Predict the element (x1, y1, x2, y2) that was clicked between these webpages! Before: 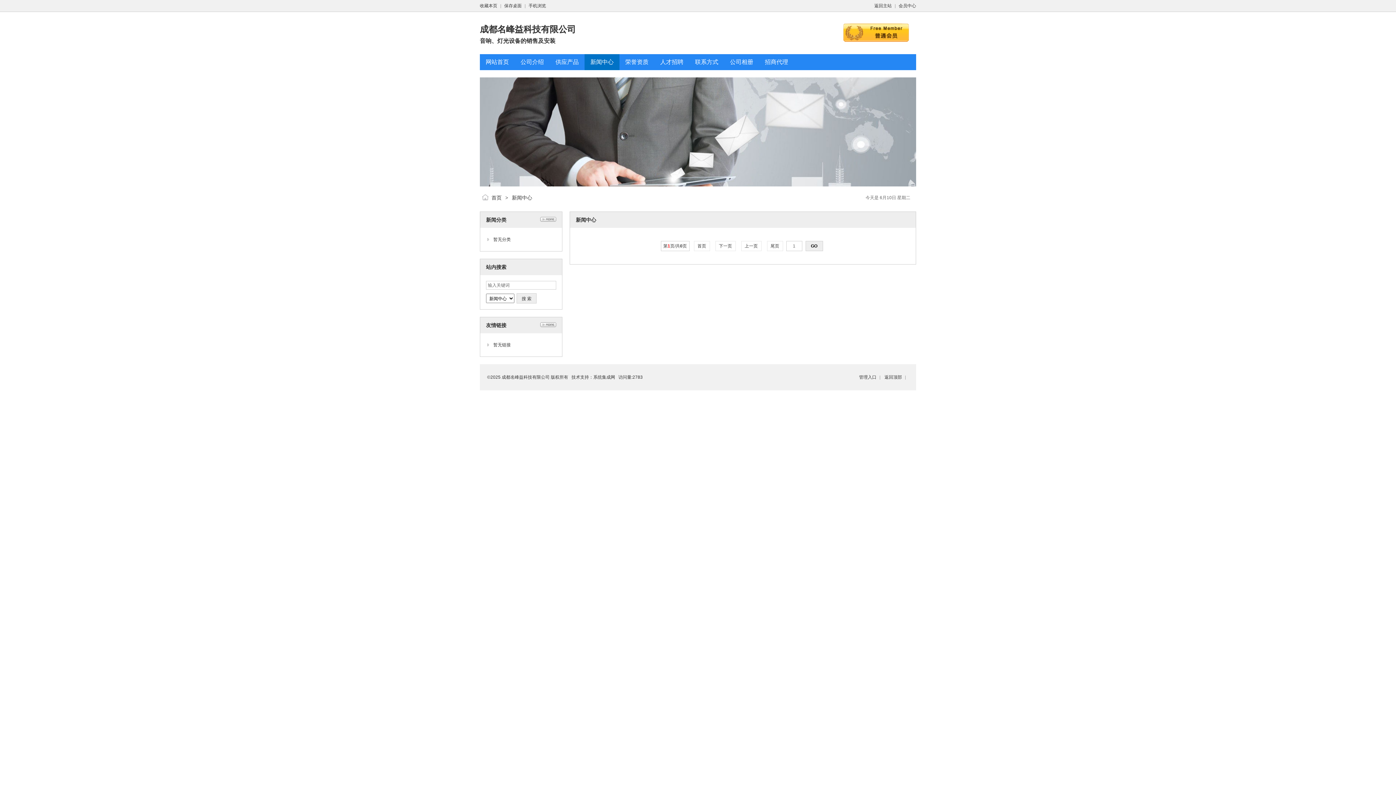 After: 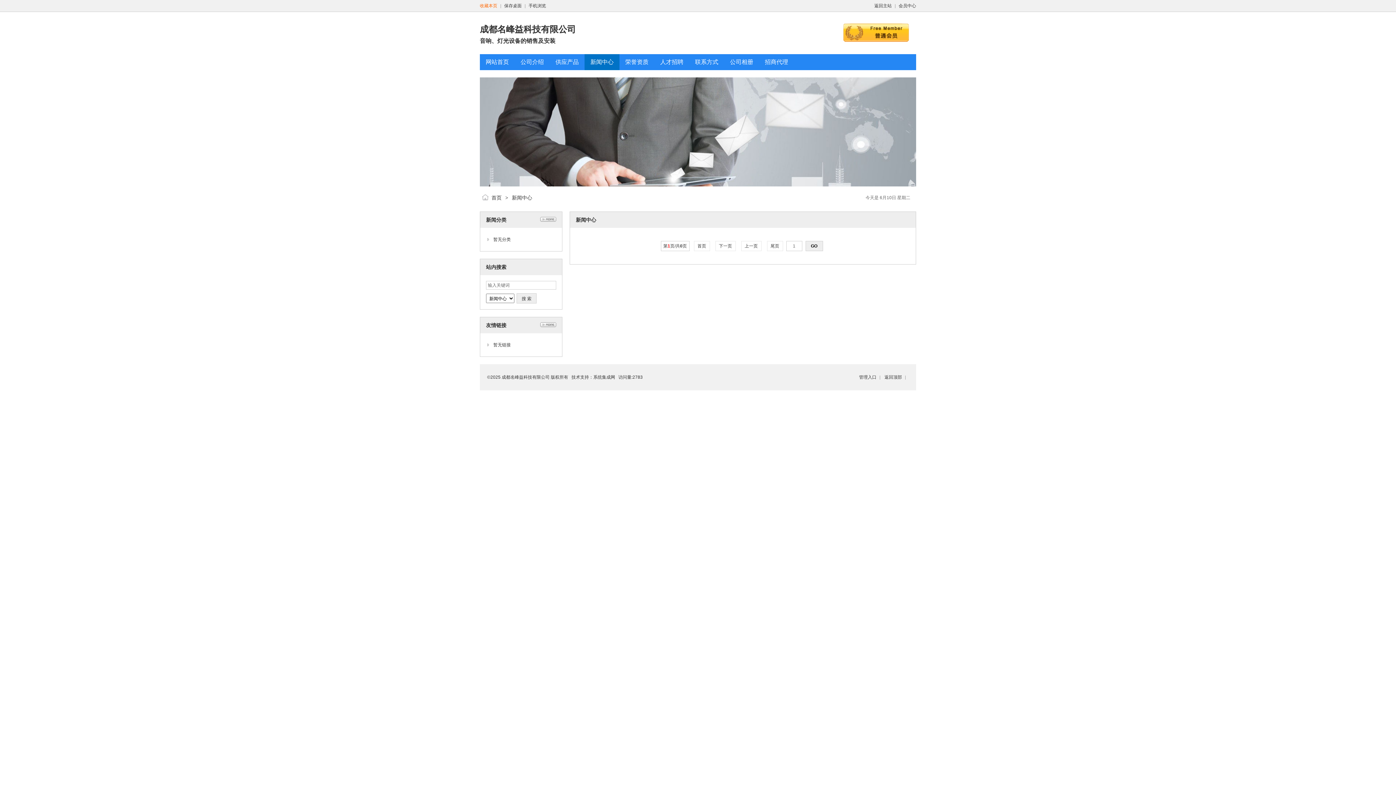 Action: bbox: (480, 3, 497, 8) label: 收藏本页